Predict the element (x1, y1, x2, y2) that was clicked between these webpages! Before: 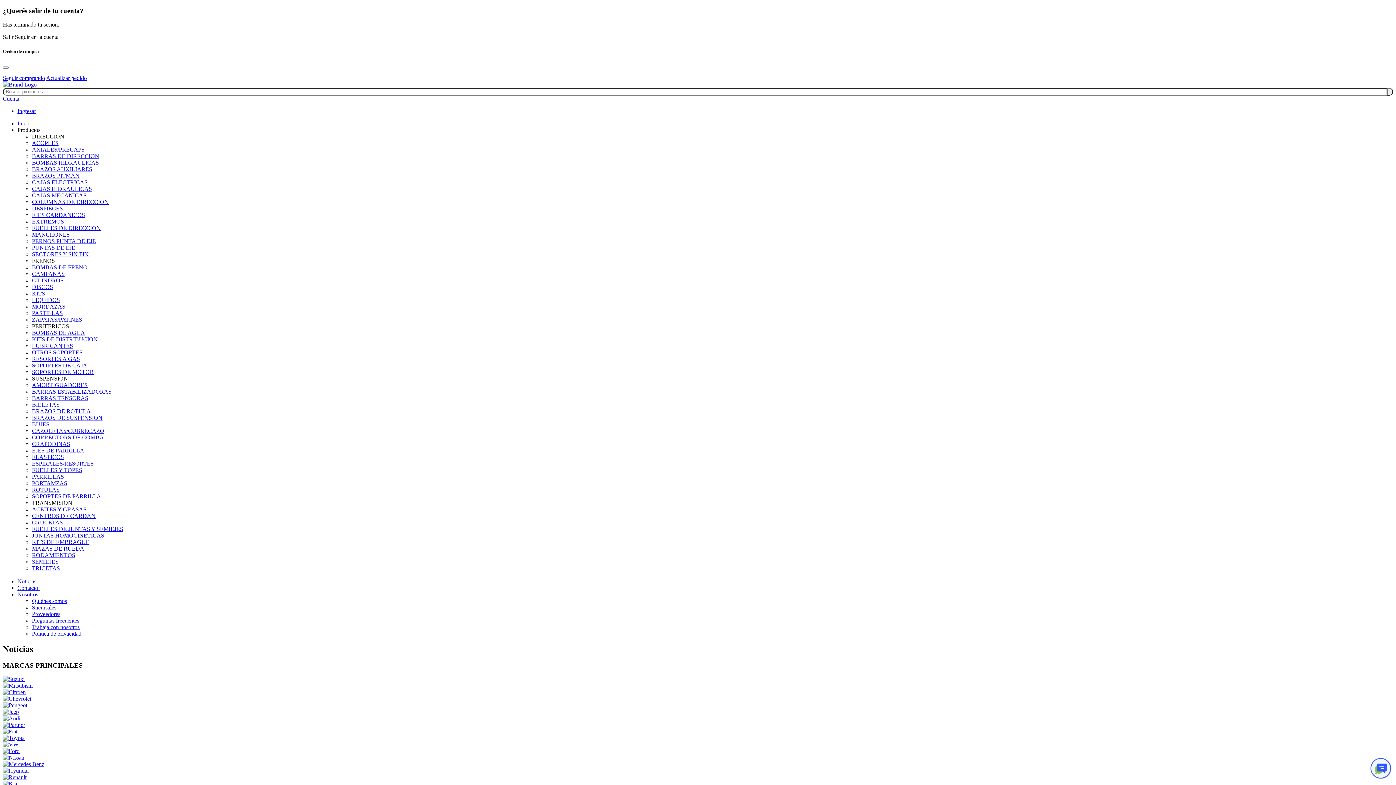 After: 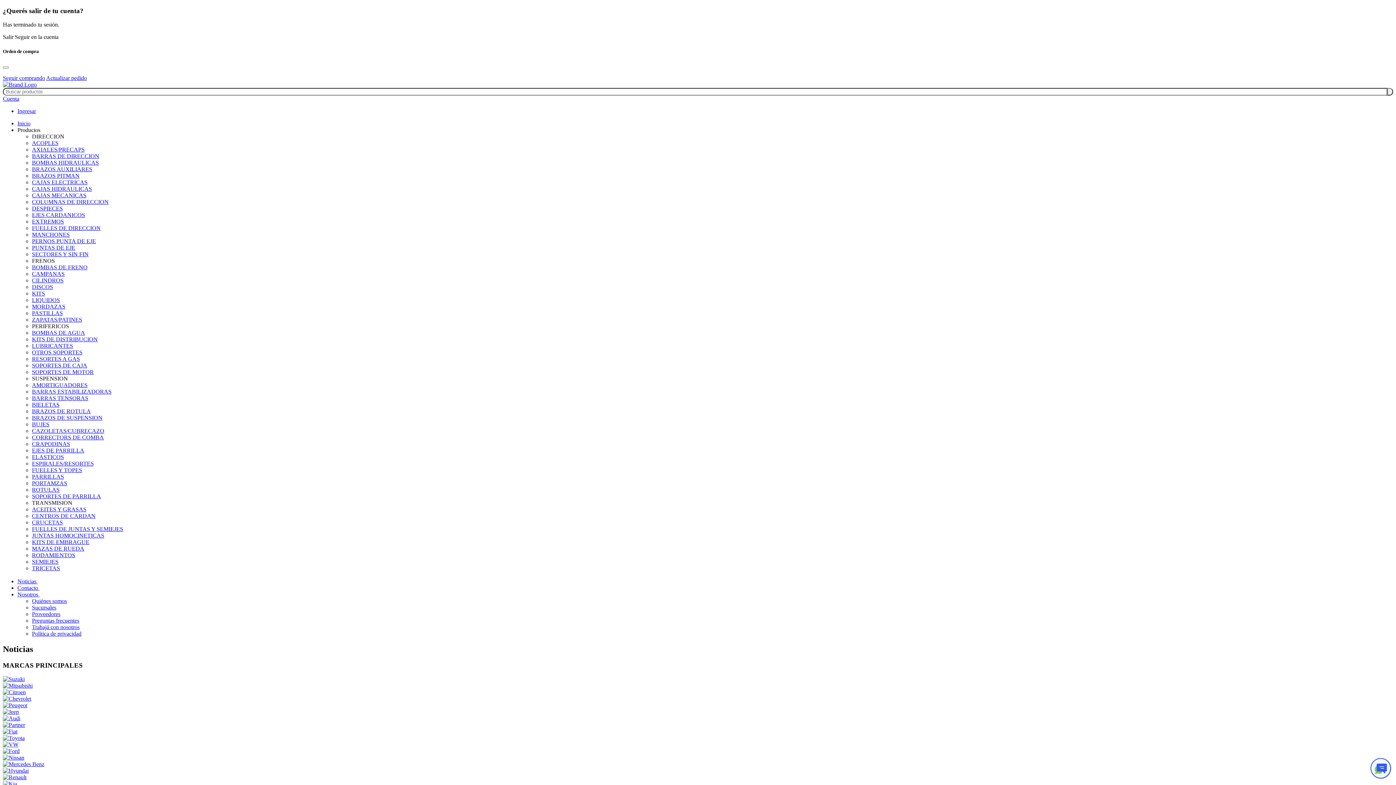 Action: bbox: (2, 683, 32, 689)